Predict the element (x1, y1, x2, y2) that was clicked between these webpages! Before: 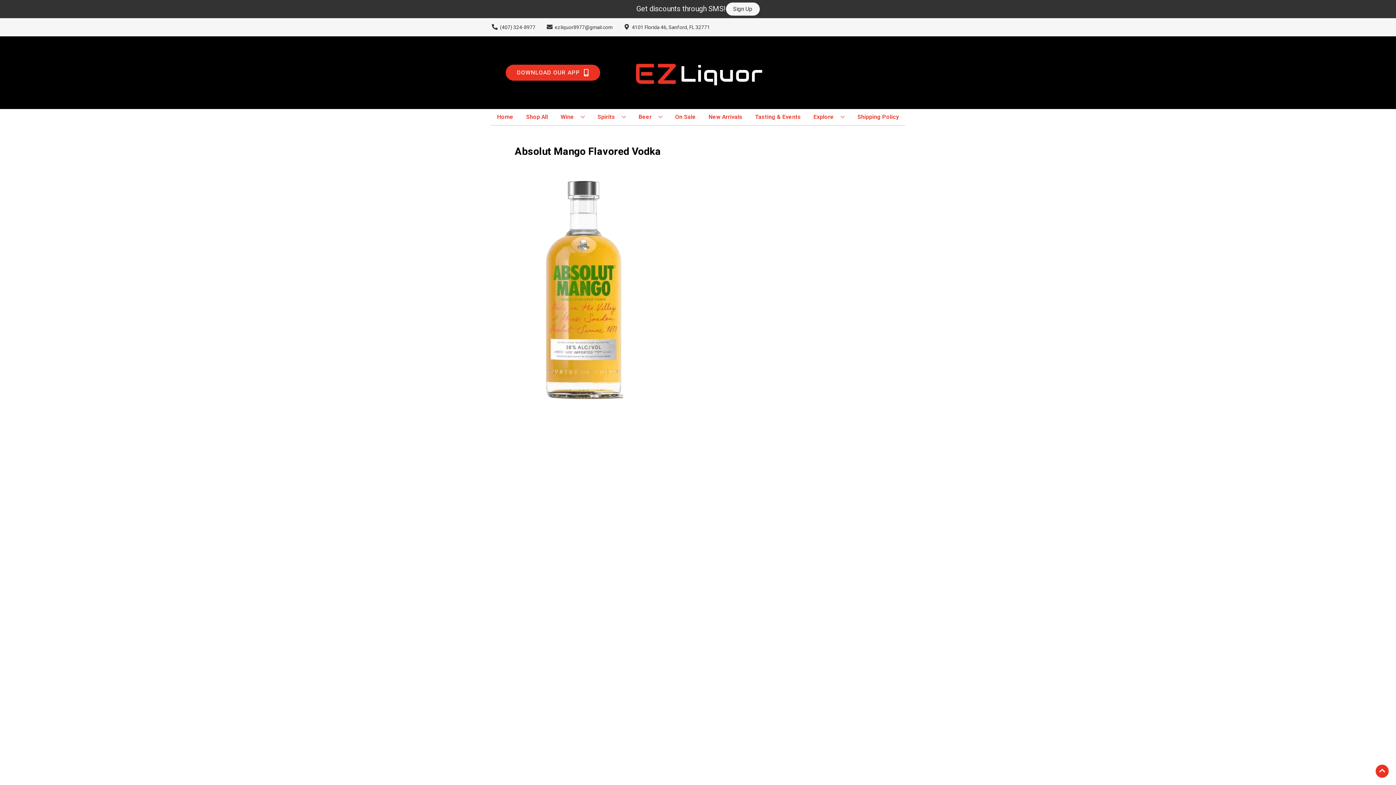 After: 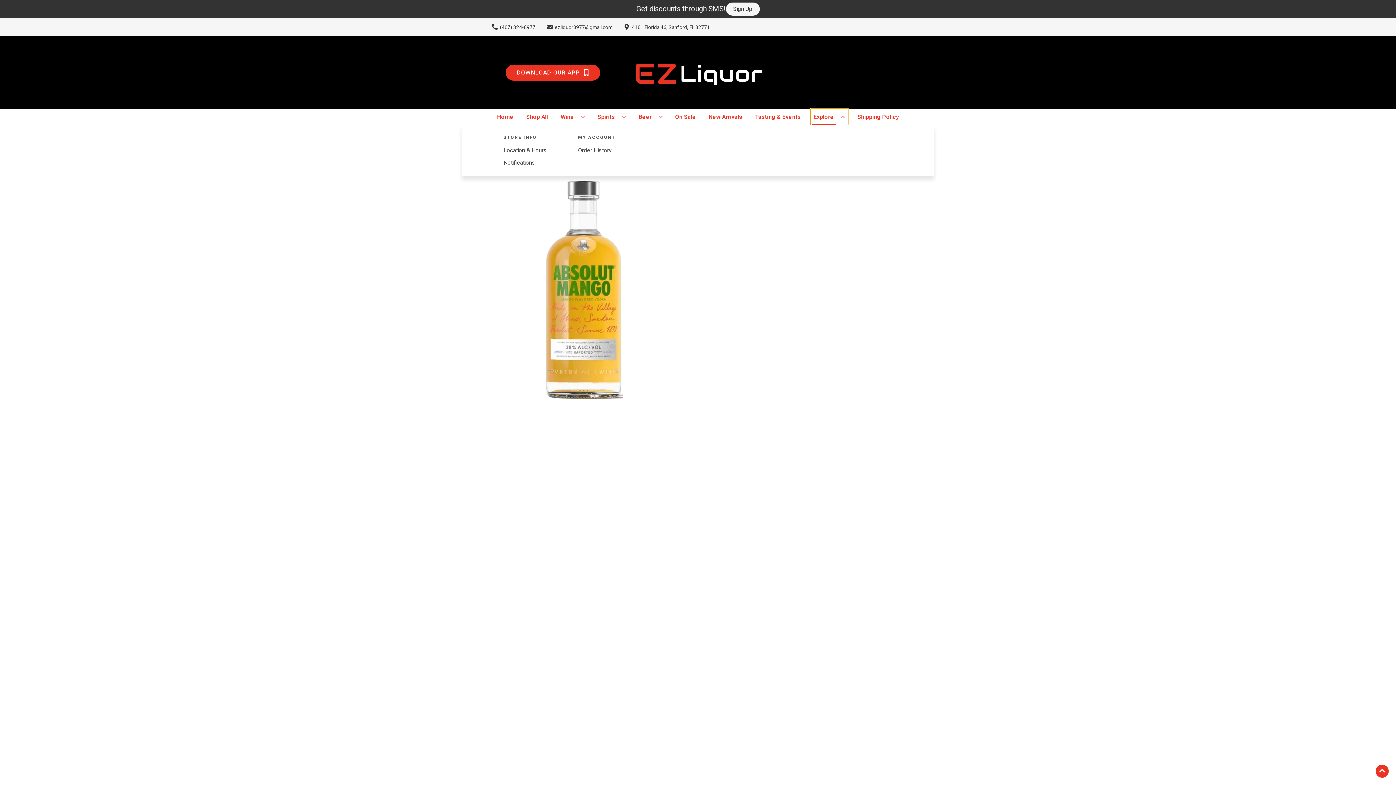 Action: bbox: (810, 109, 847, 125) label: Explore